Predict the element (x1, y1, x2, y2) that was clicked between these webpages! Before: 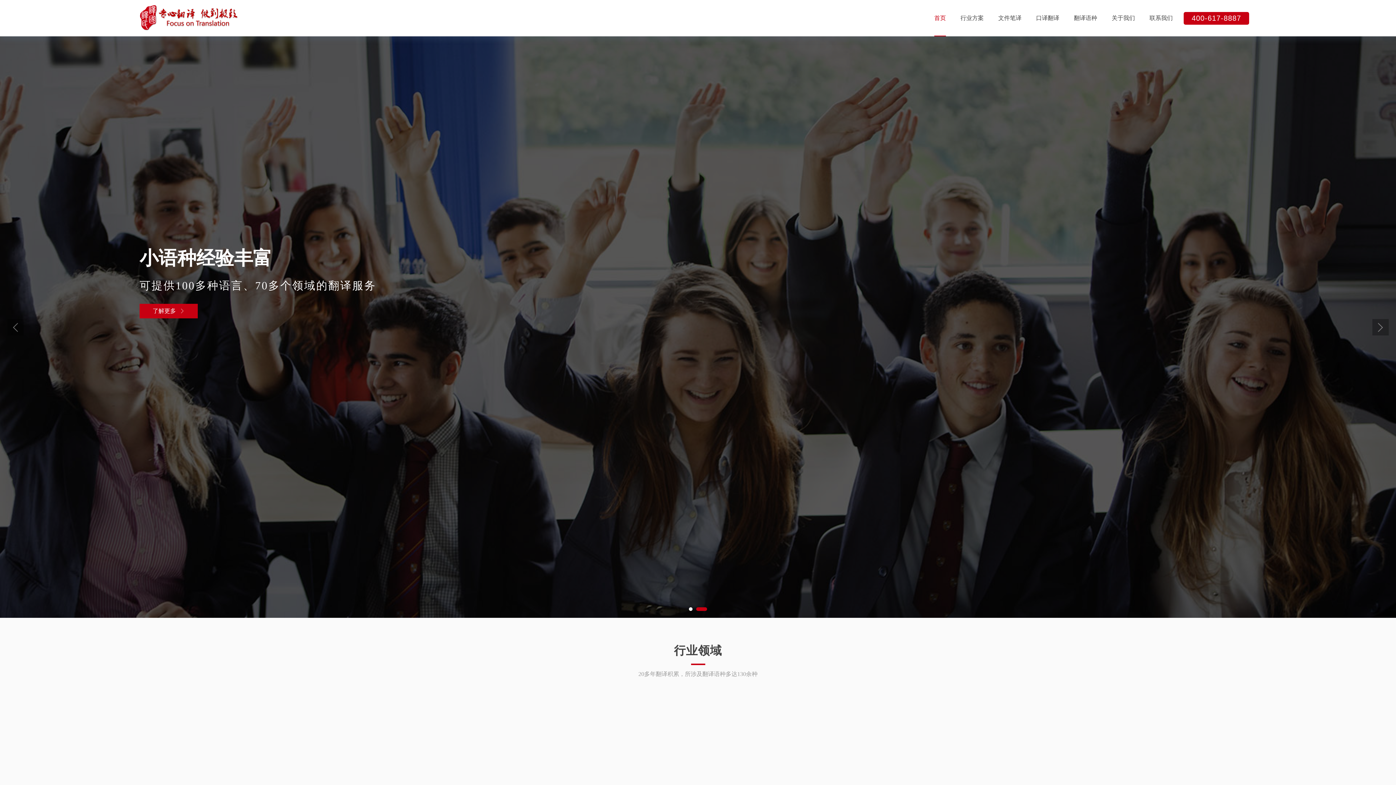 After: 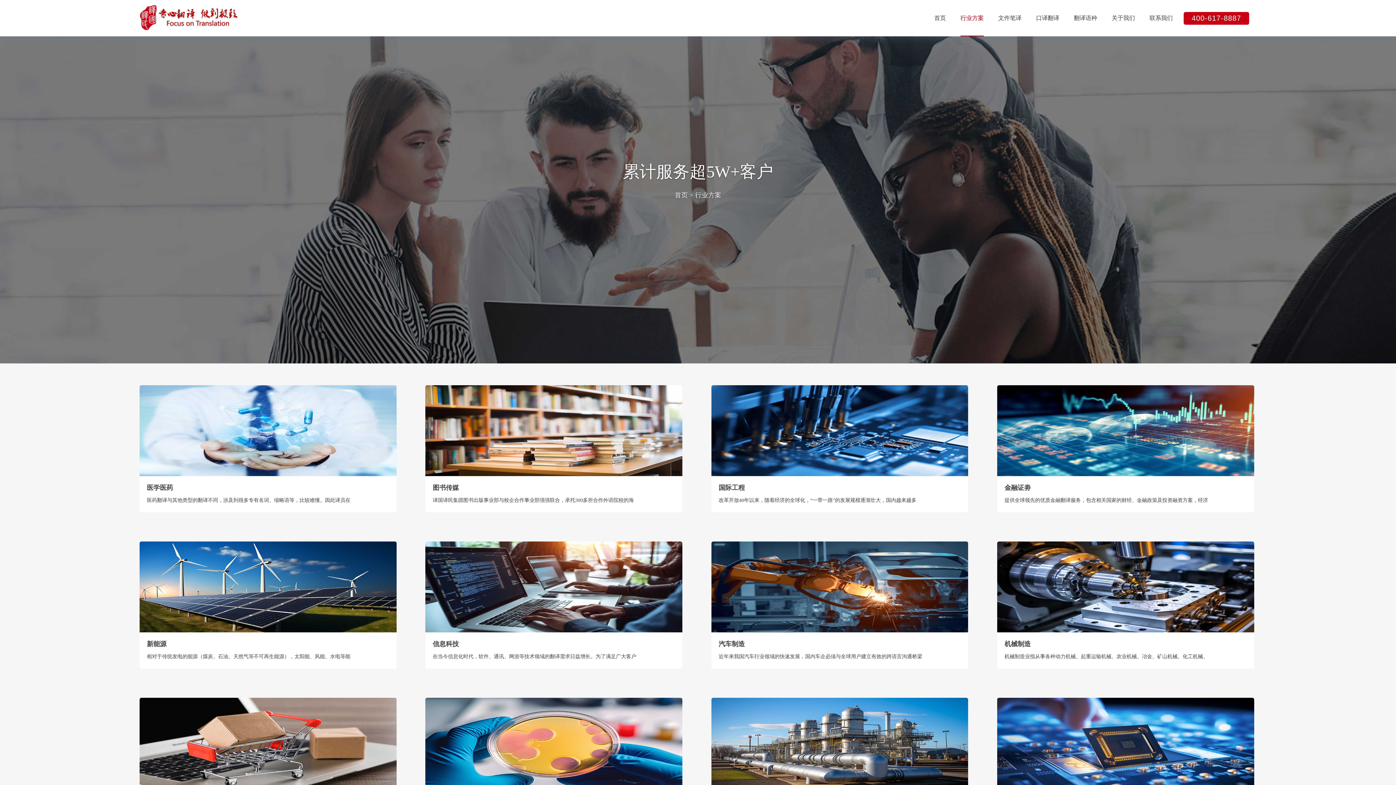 Action: label: 行业方案 bbox: (960, 14, 984, 21)